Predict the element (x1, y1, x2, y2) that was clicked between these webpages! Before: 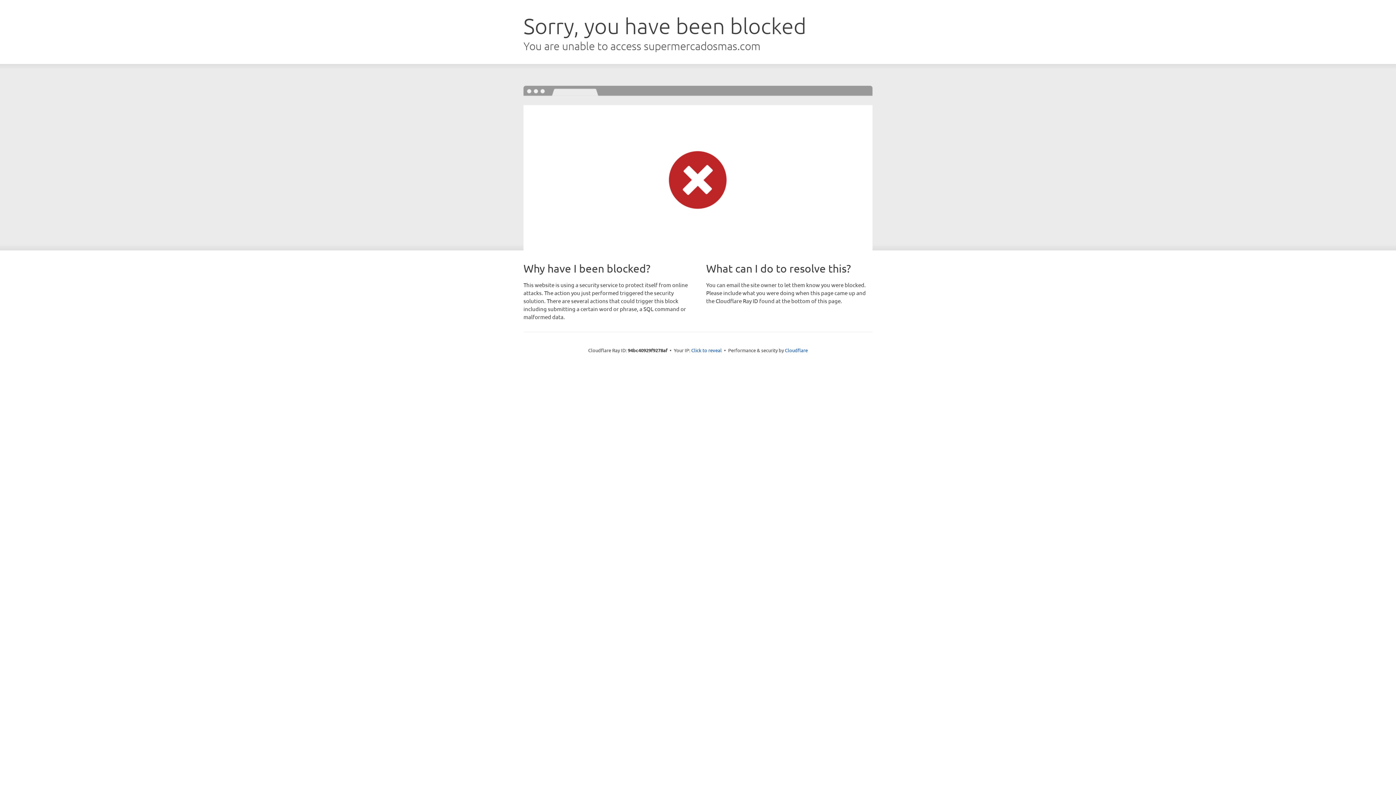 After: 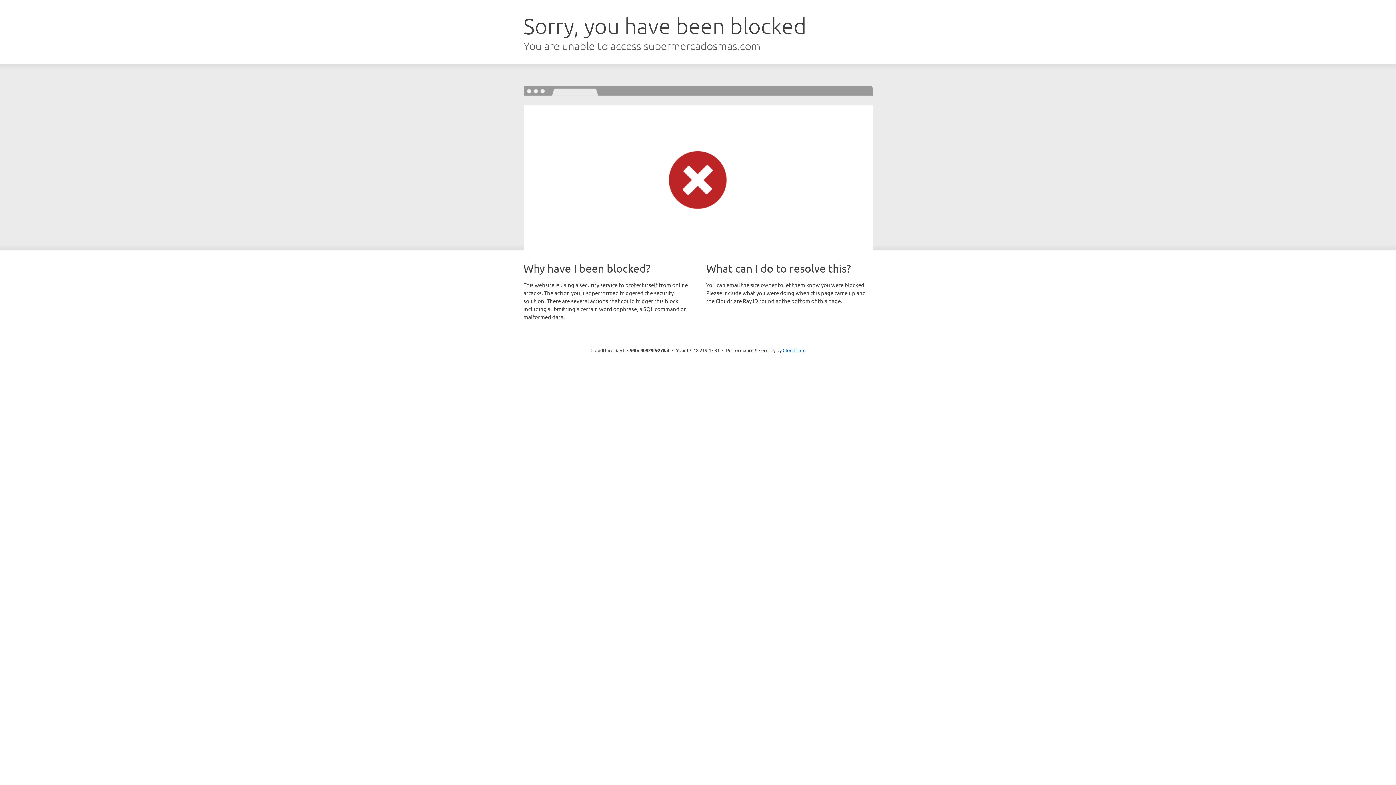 Action: label: Click to reveal bbox: (691, 346, 722, 353)